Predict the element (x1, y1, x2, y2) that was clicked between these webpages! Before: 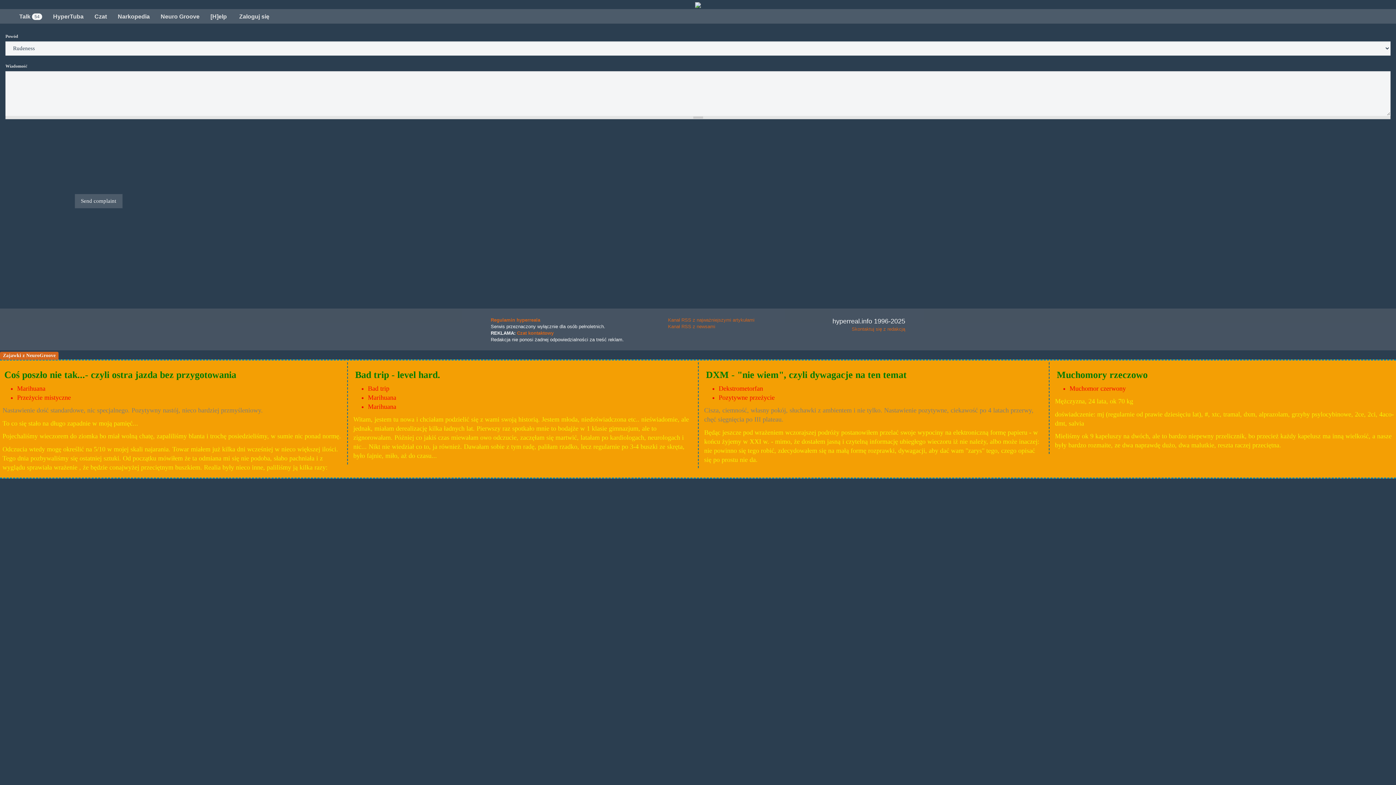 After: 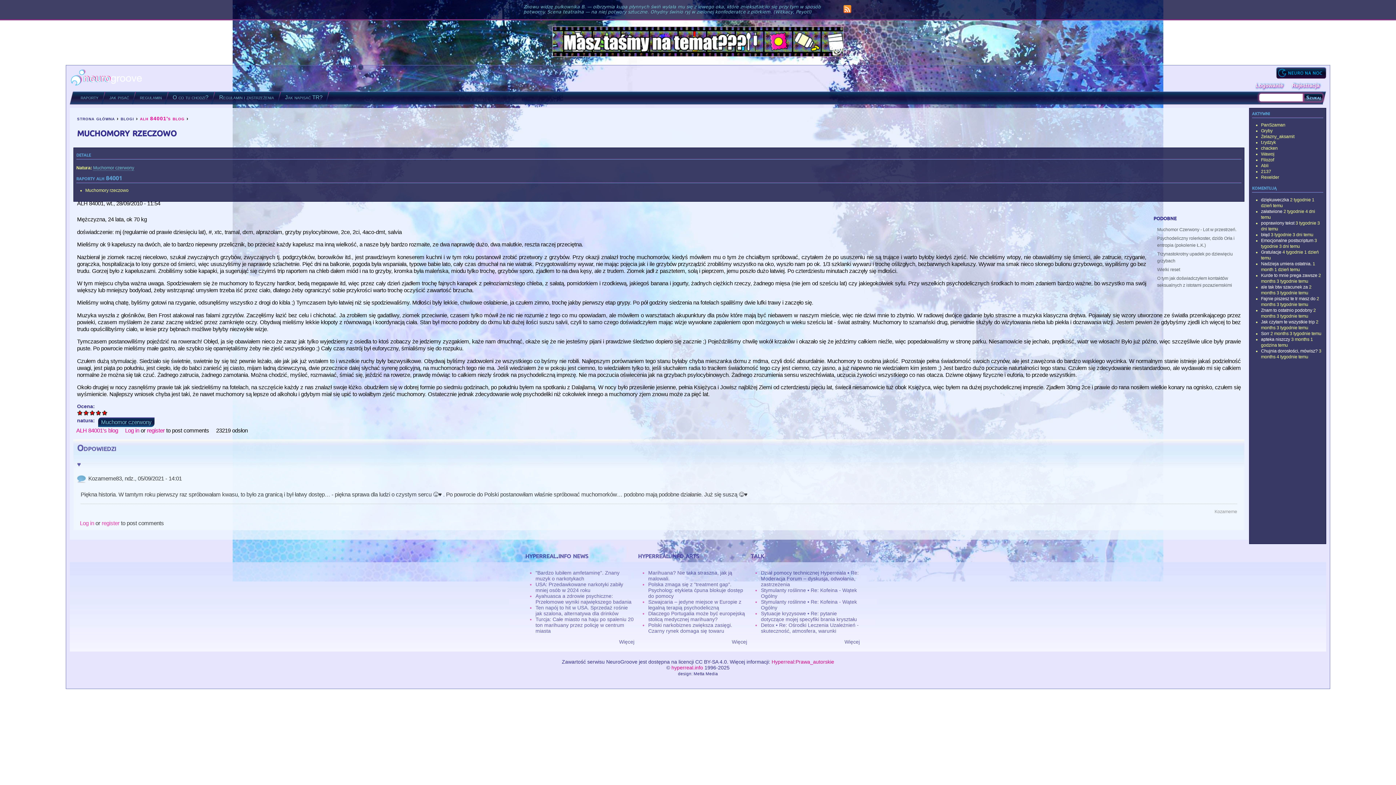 Action: label: Muchomory rzeczowo bbox: (1057, 369, 1148, 380)